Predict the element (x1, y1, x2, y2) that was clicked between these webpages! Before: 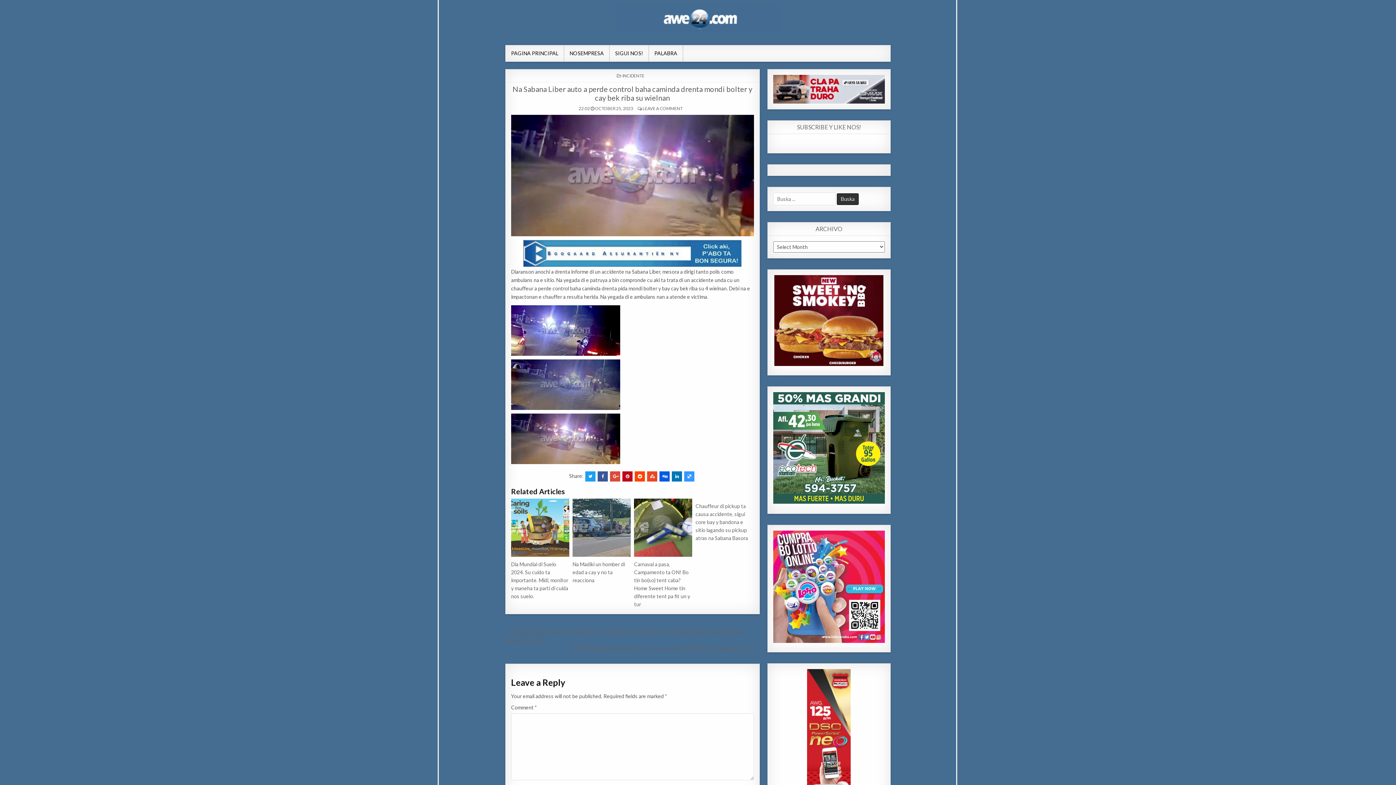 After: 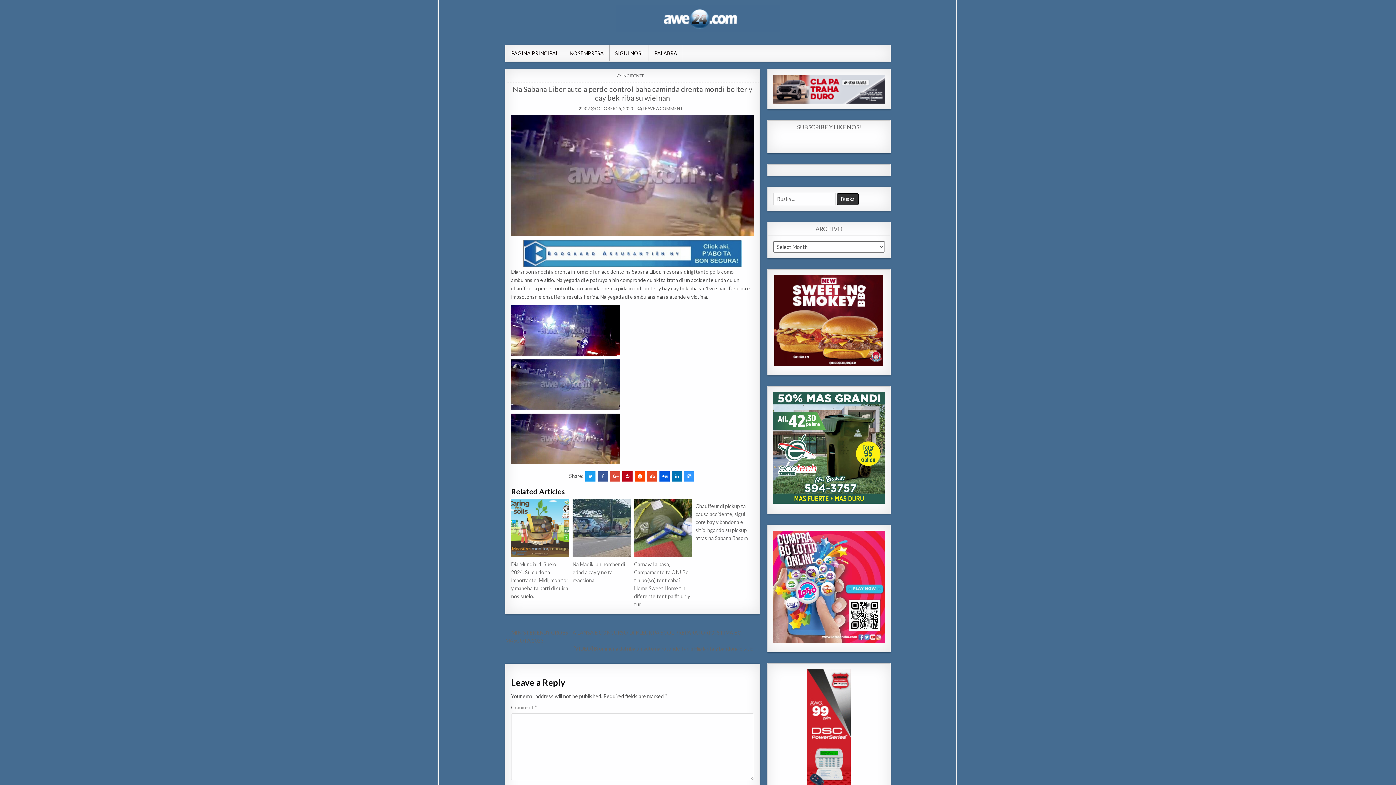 Action: bbox: (684, 471, 694, 481)